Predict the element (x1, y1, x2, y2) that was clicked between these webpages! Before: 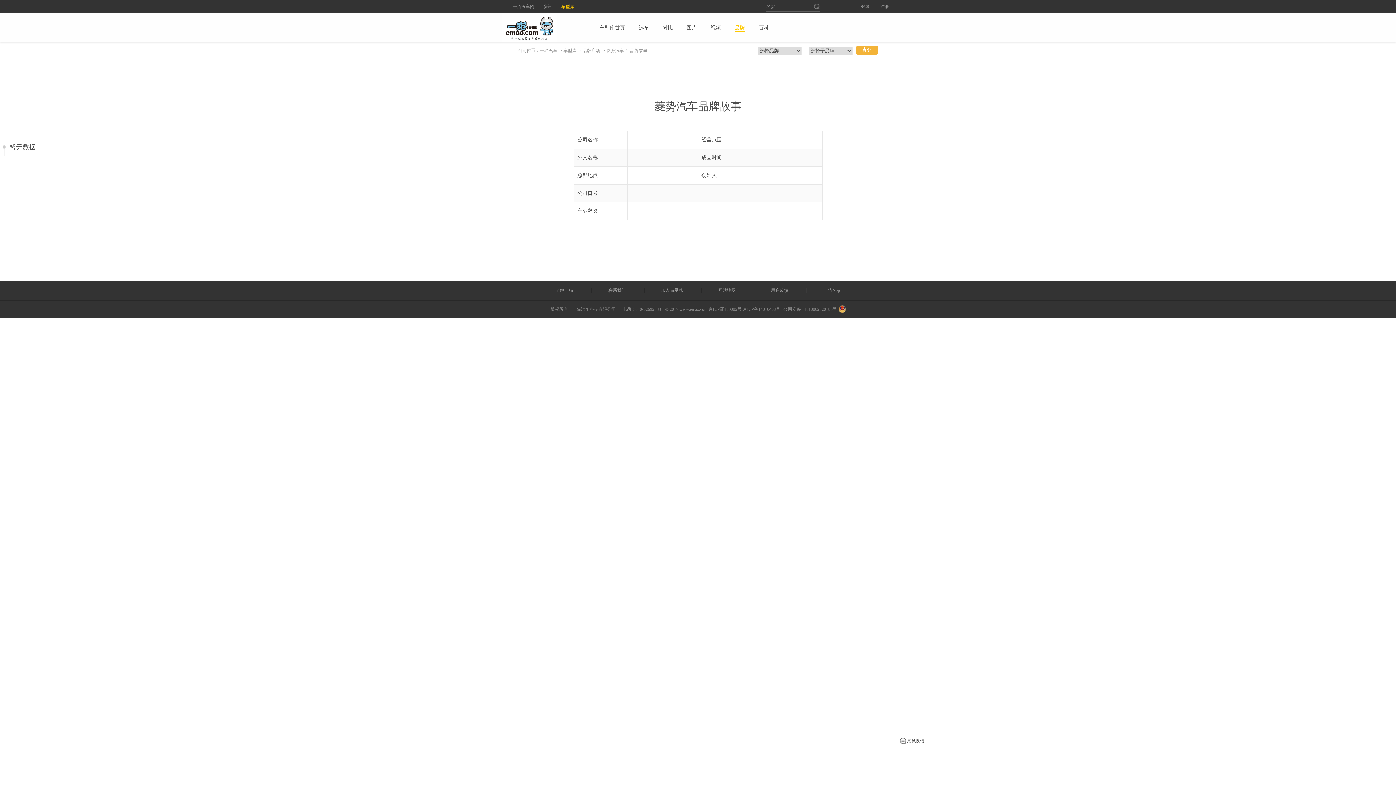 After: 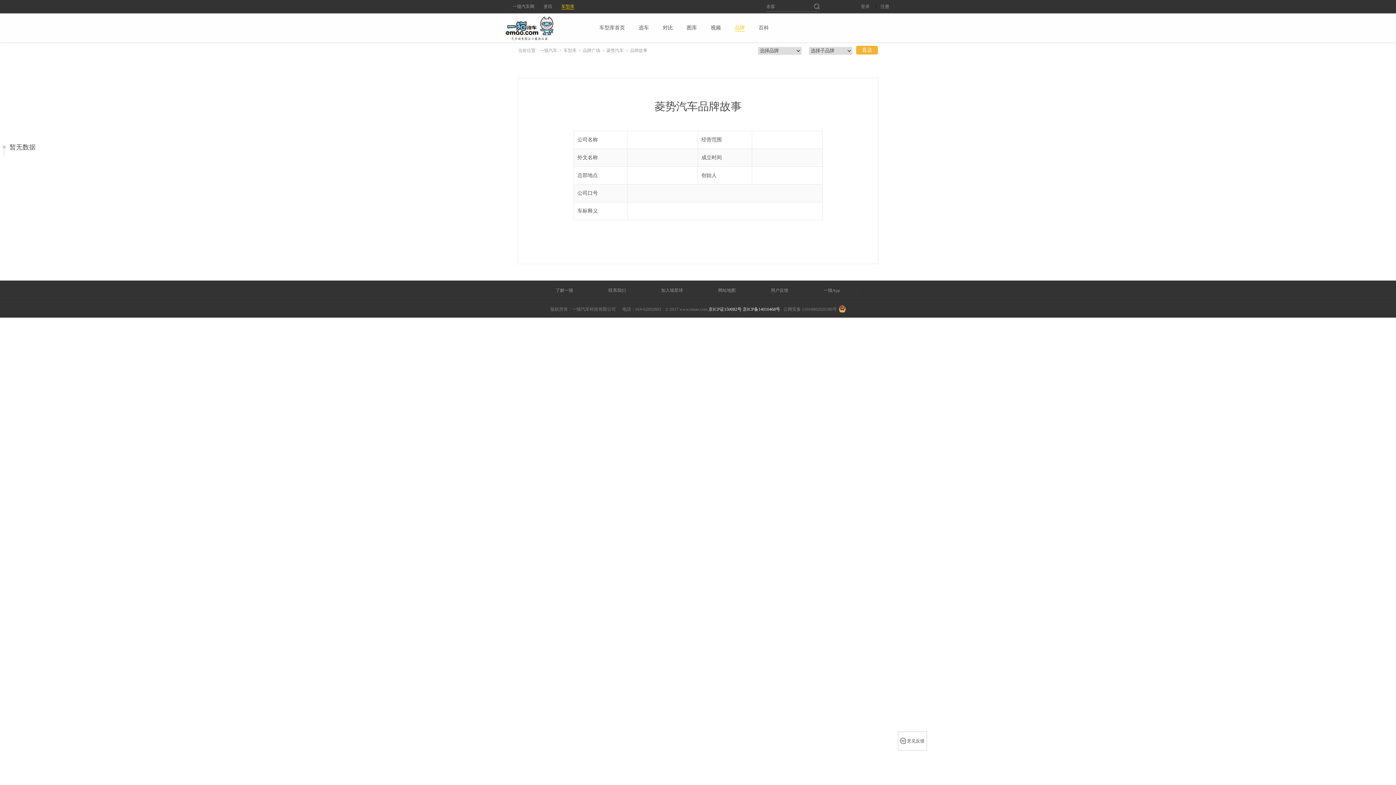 Action: bbox: (708, 306, 780, 312) label: 京ICP证150082号 京ICP备14010468号